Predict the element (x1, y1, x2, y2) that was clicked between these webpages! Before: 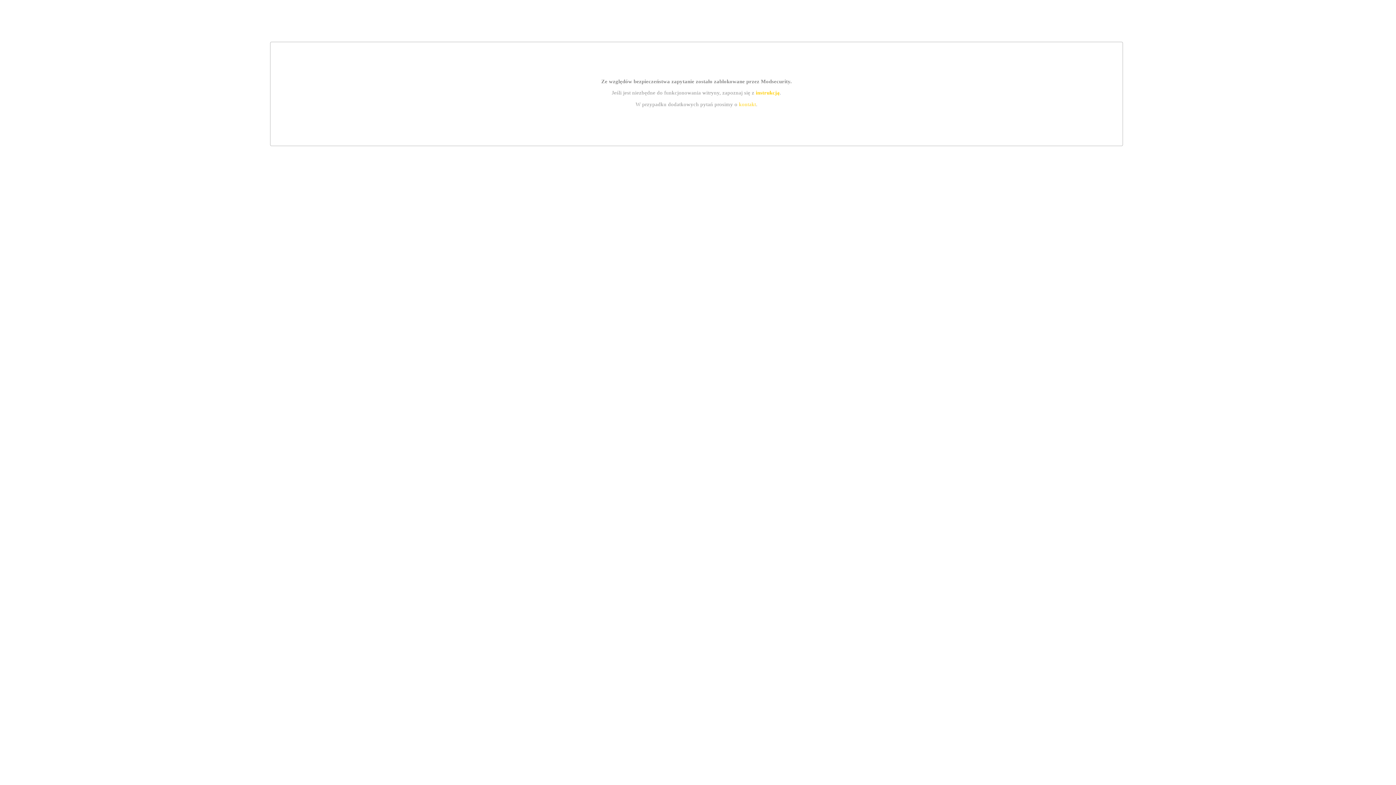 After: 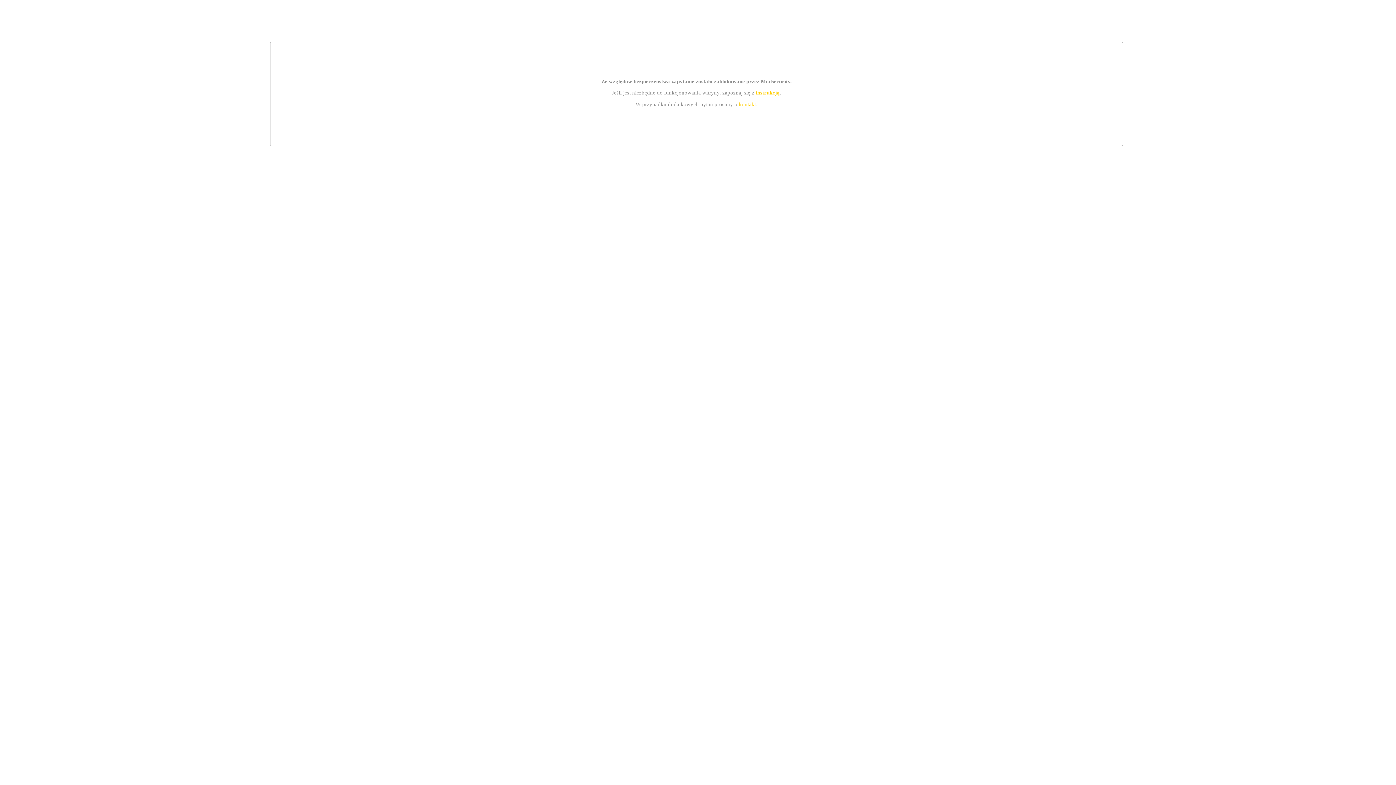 Action: label: instrukcją bbox: (755, 89, 779, 95)